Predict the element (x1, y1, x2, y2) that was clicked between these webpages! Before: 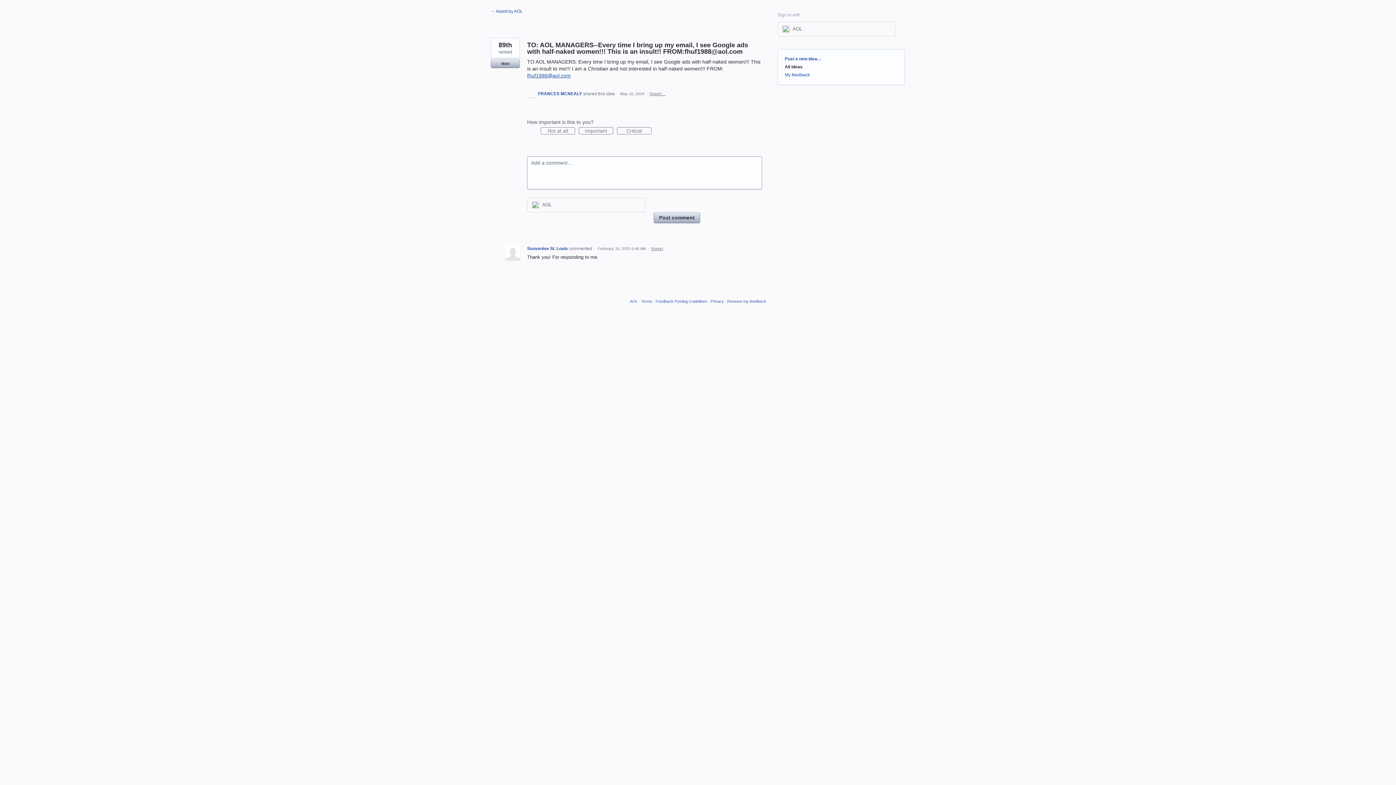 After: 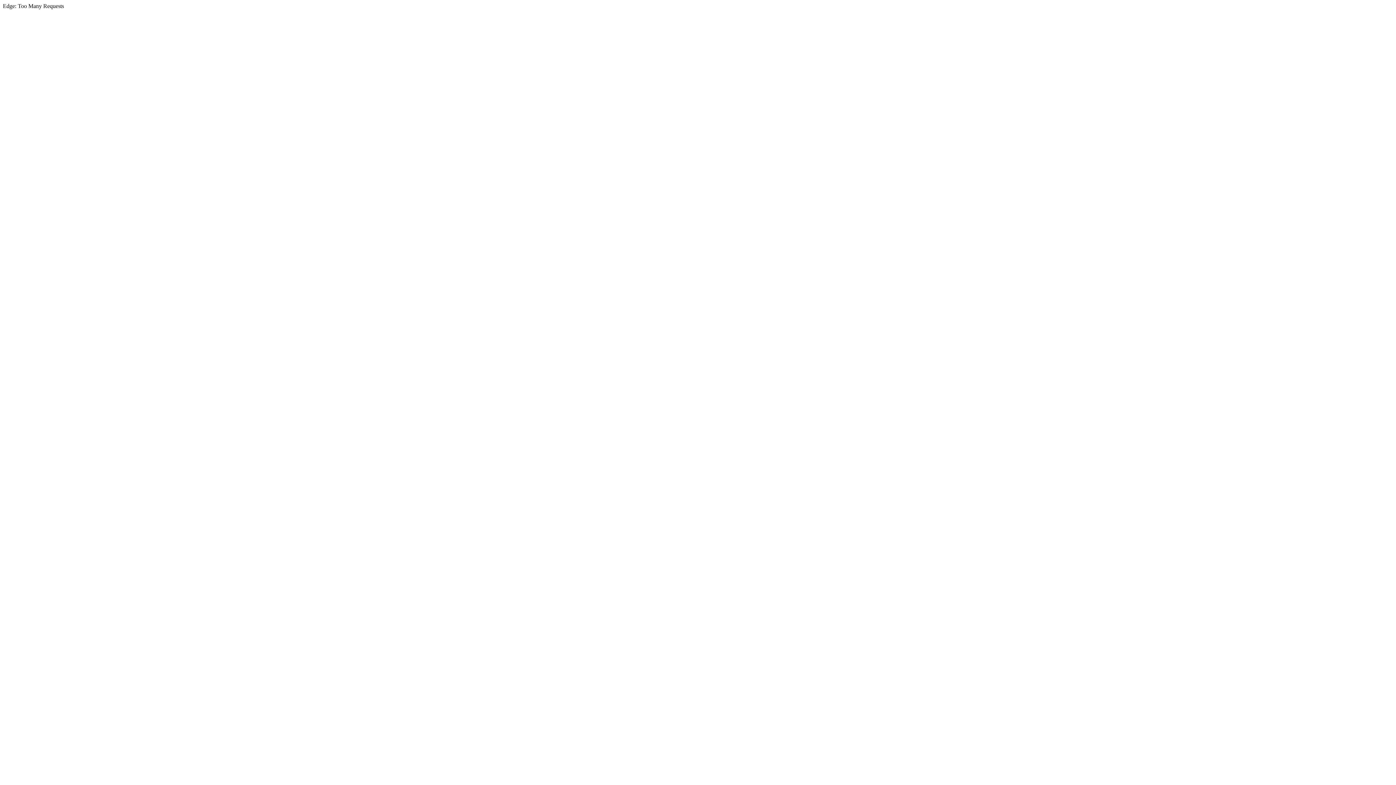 Action: bbox: (710, 299, 724, 303) label: Privacy